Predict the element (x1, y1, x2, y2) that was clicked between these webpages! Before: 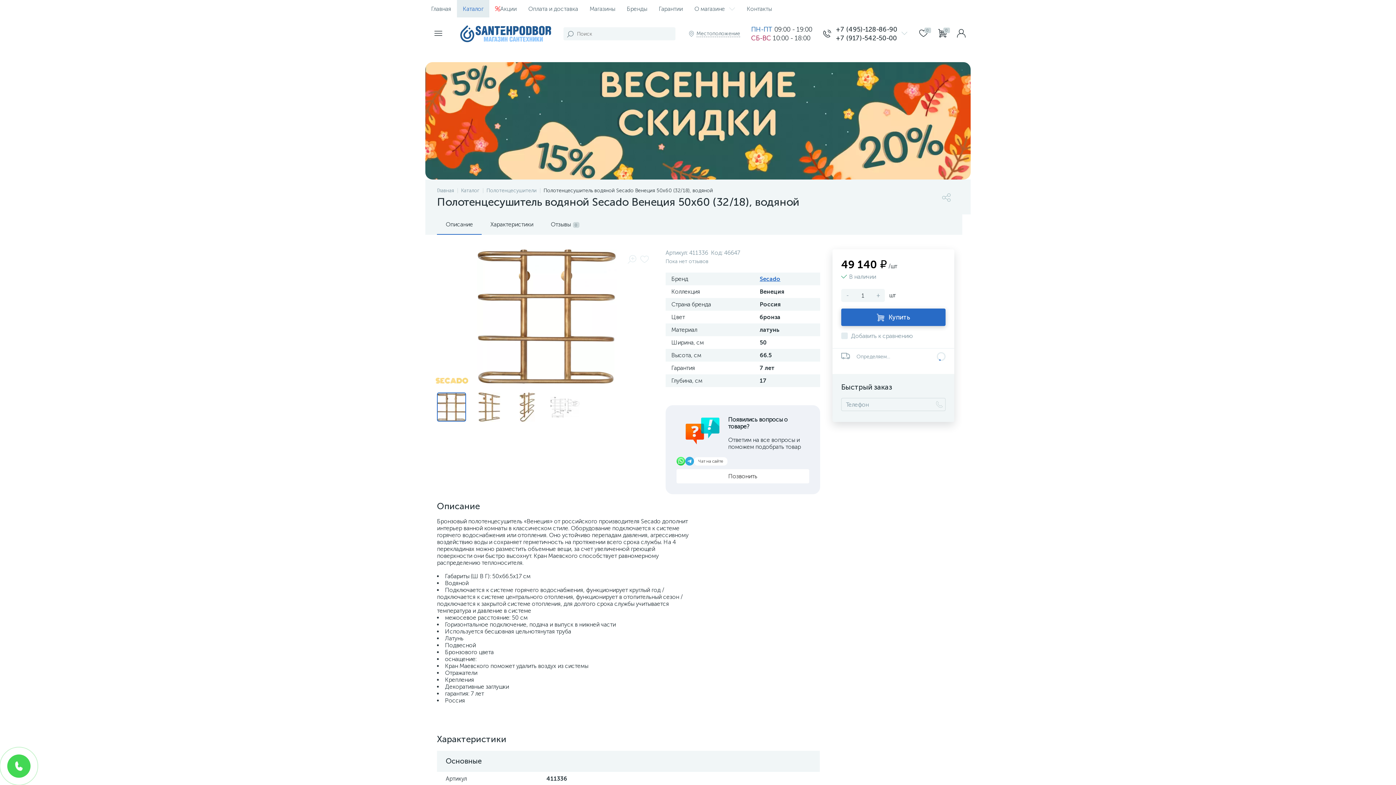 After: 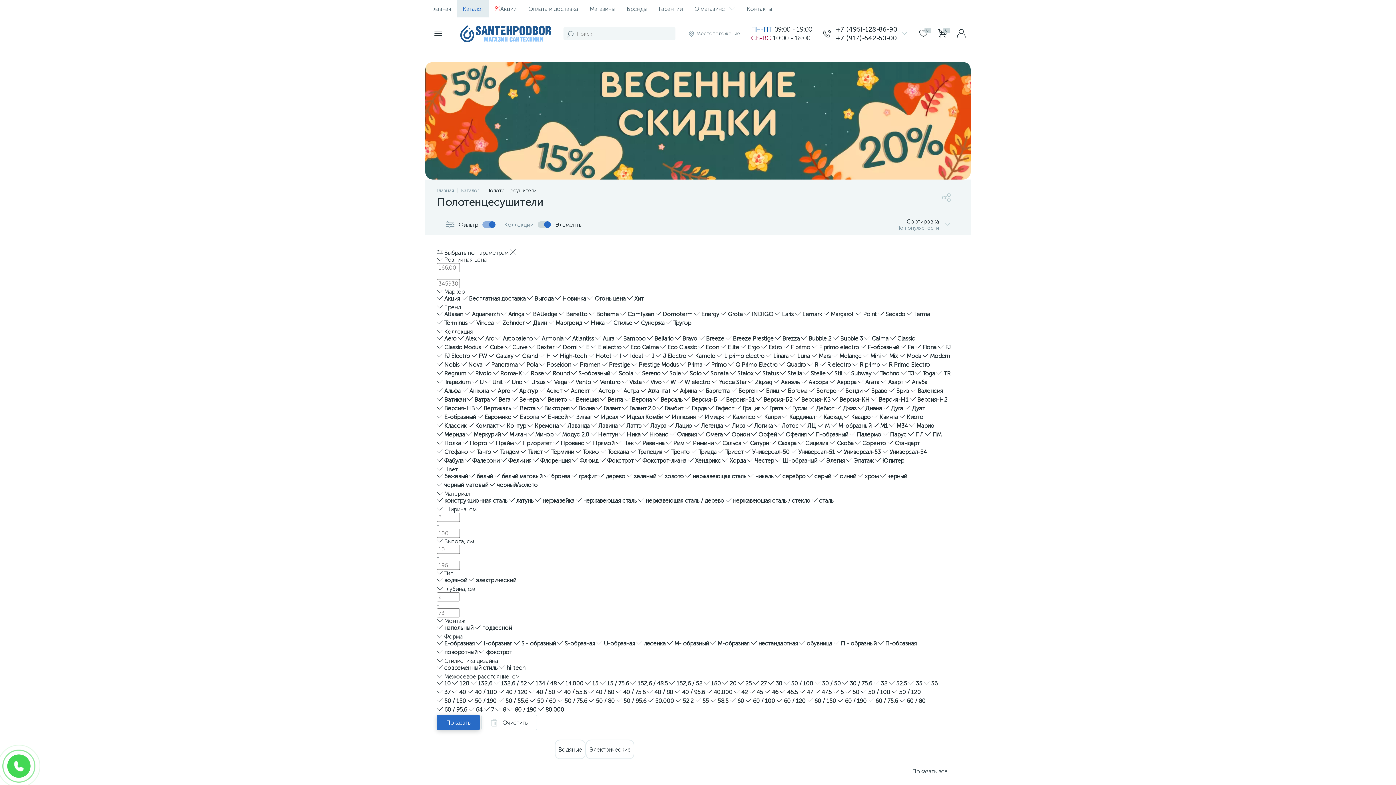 Action: bbox: (486, 187, 536, 193) label: Полотенцесушители